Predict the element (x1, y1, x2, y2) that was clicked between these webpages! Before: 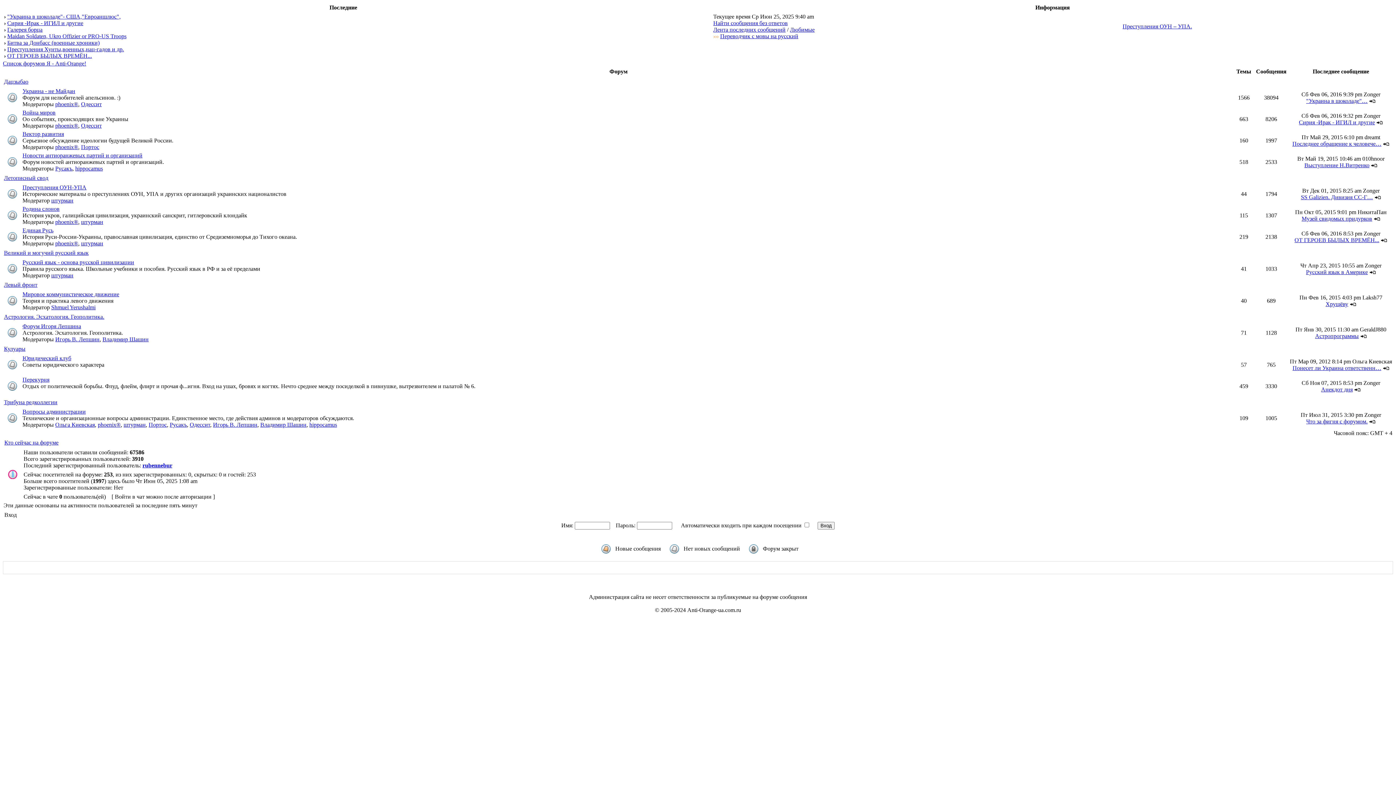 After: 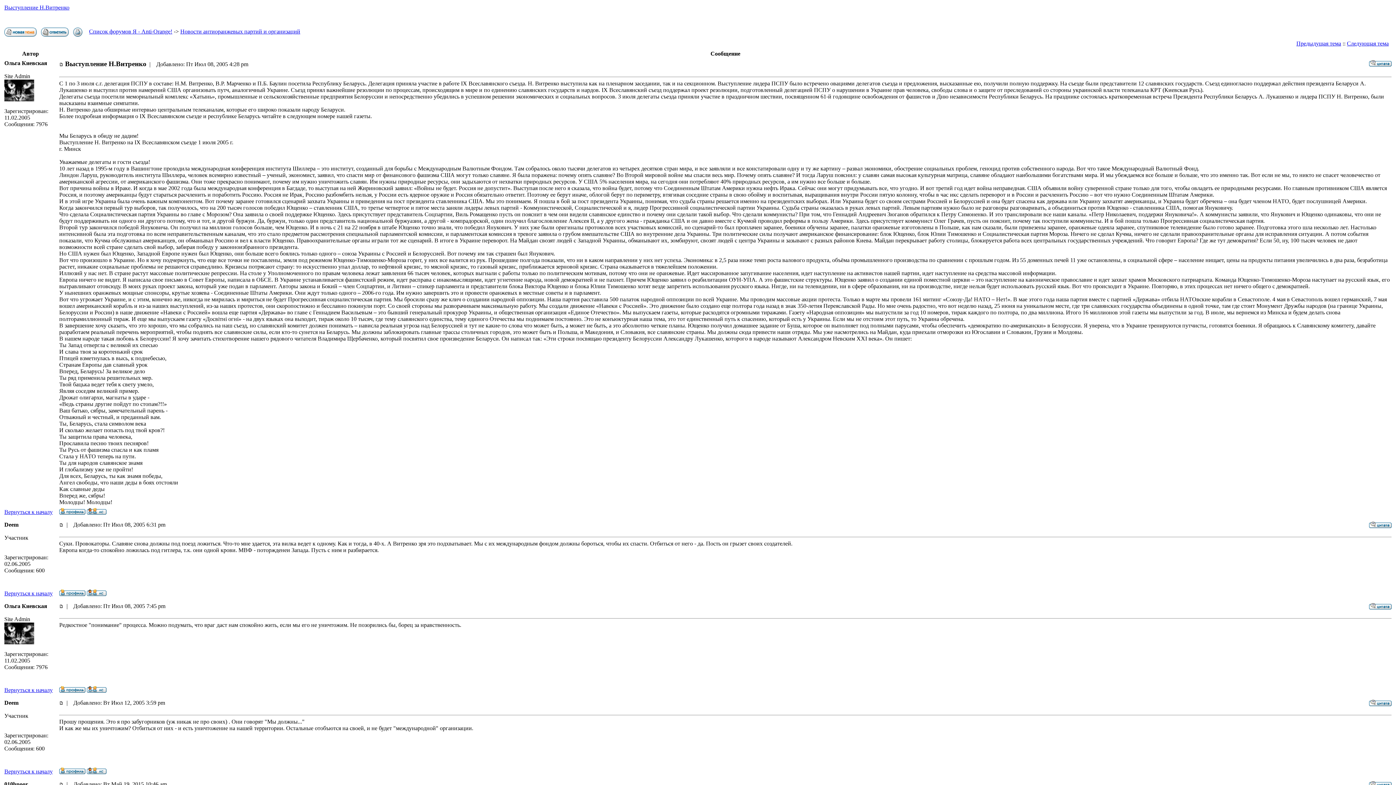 Action: label: Выступление Н.Витренко bbox: (1304, 162, 1369, 168)